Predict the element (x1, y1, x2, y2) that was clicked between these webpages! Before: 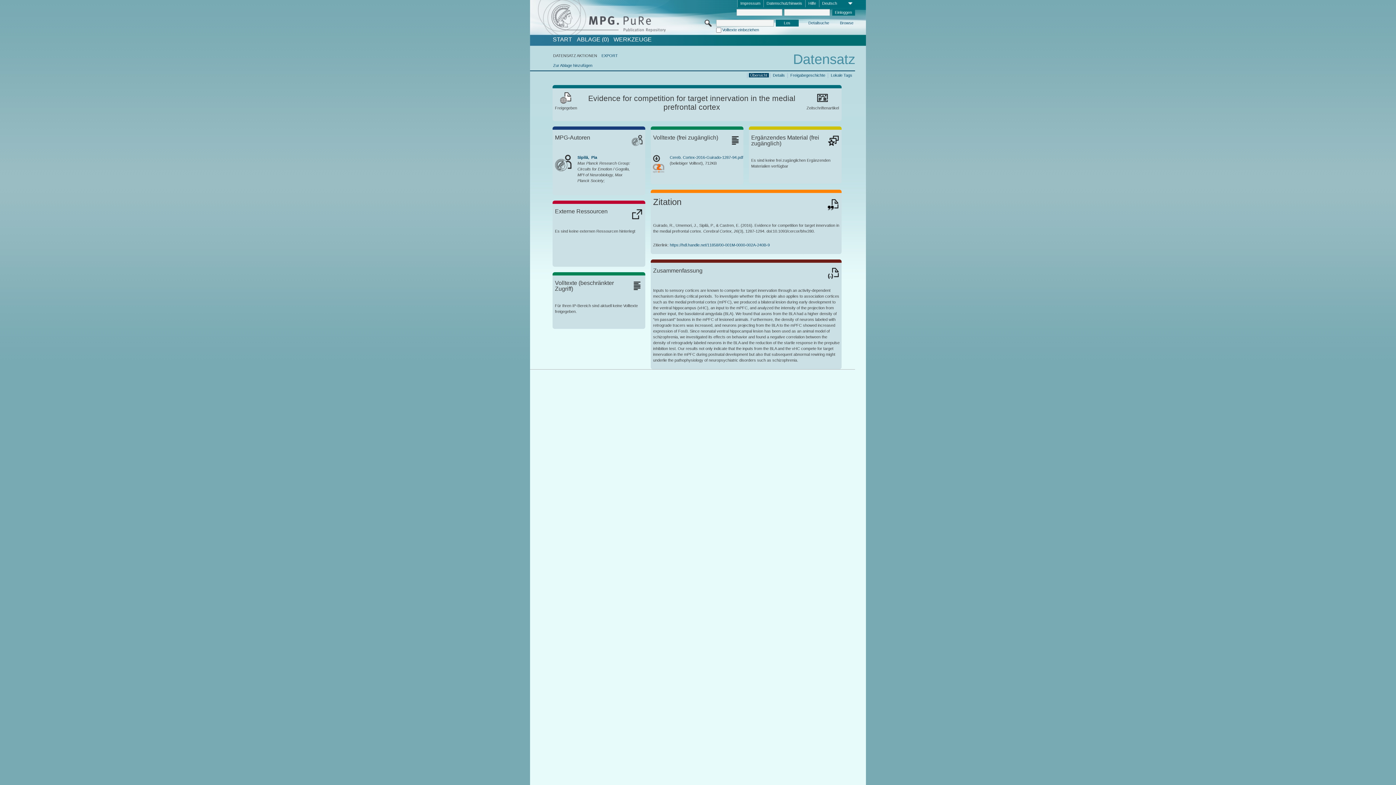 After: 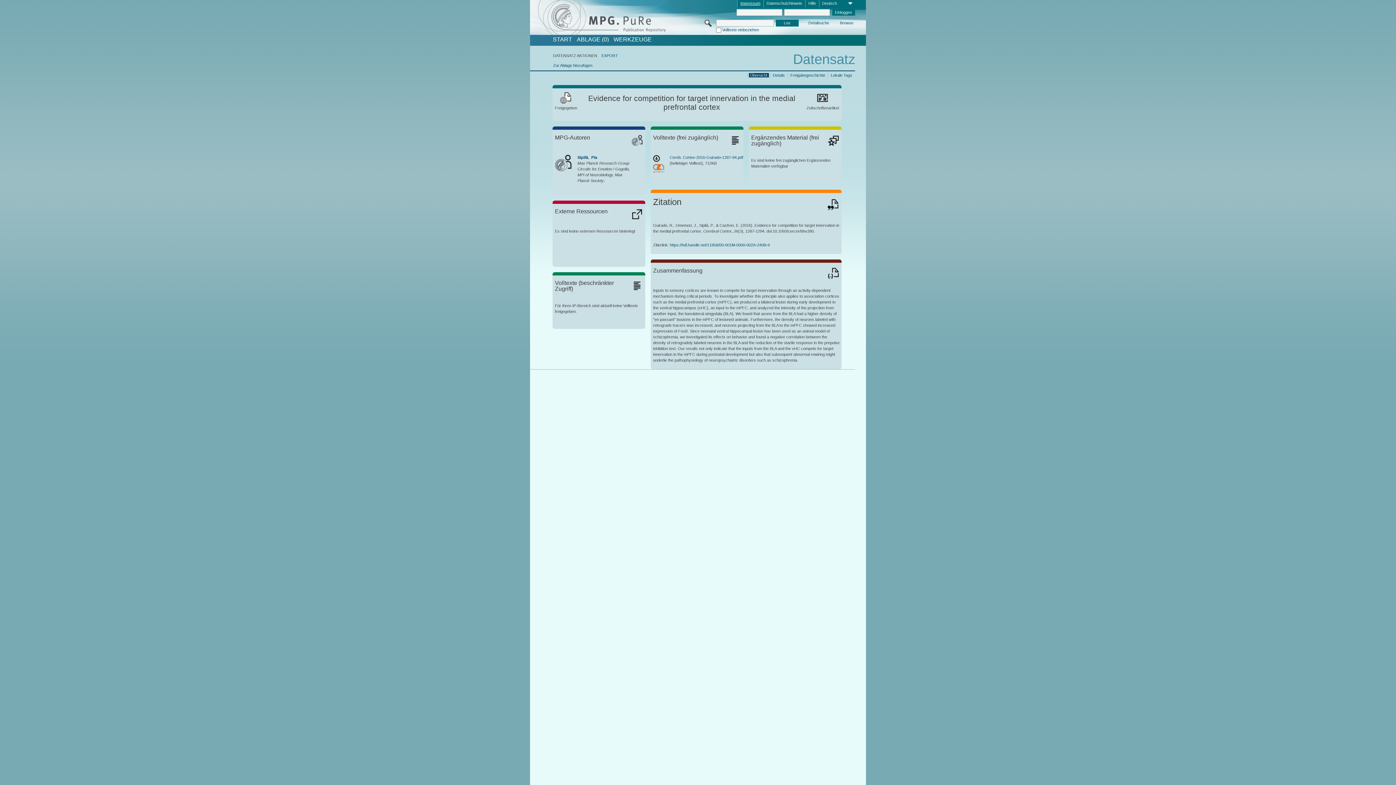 Action: label: Impressum bbox: (737, 0, 763, 7)